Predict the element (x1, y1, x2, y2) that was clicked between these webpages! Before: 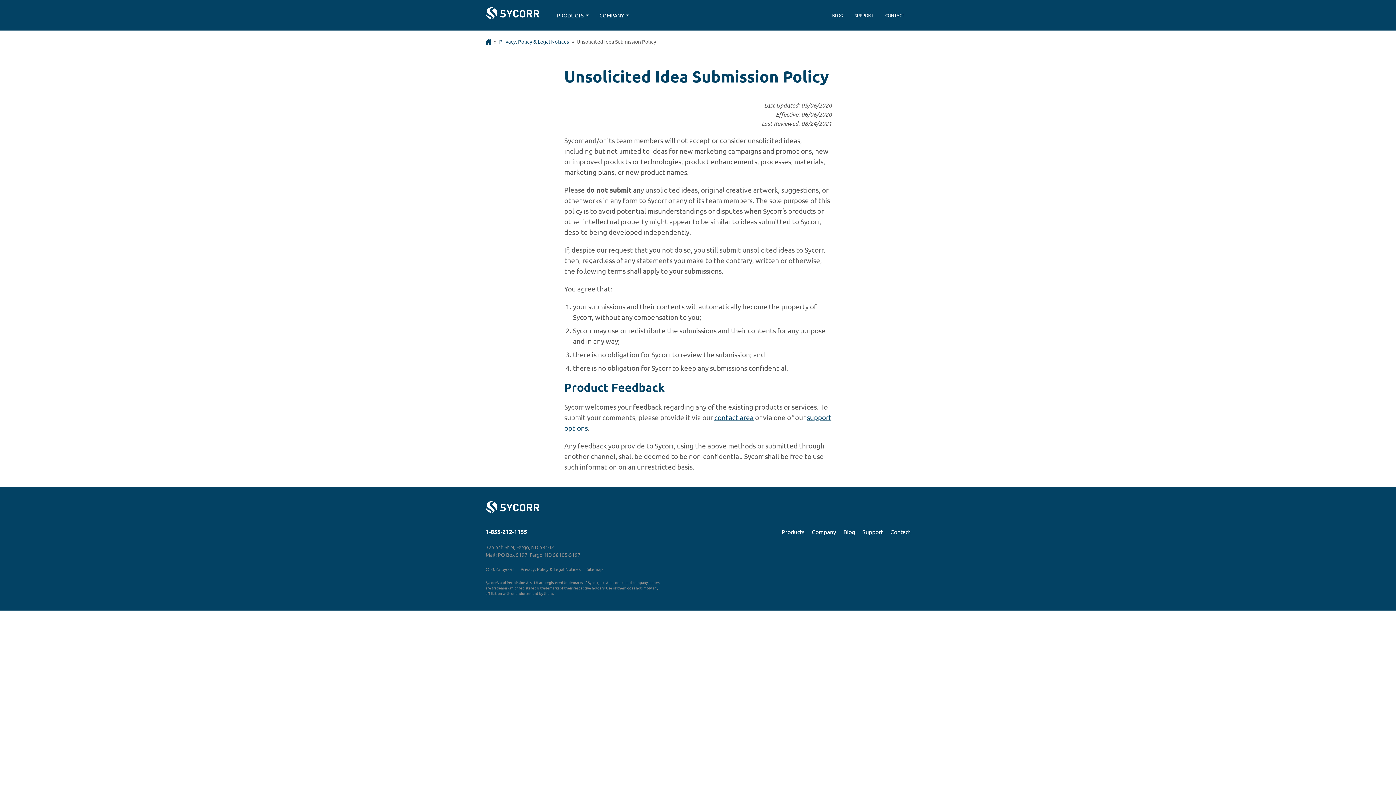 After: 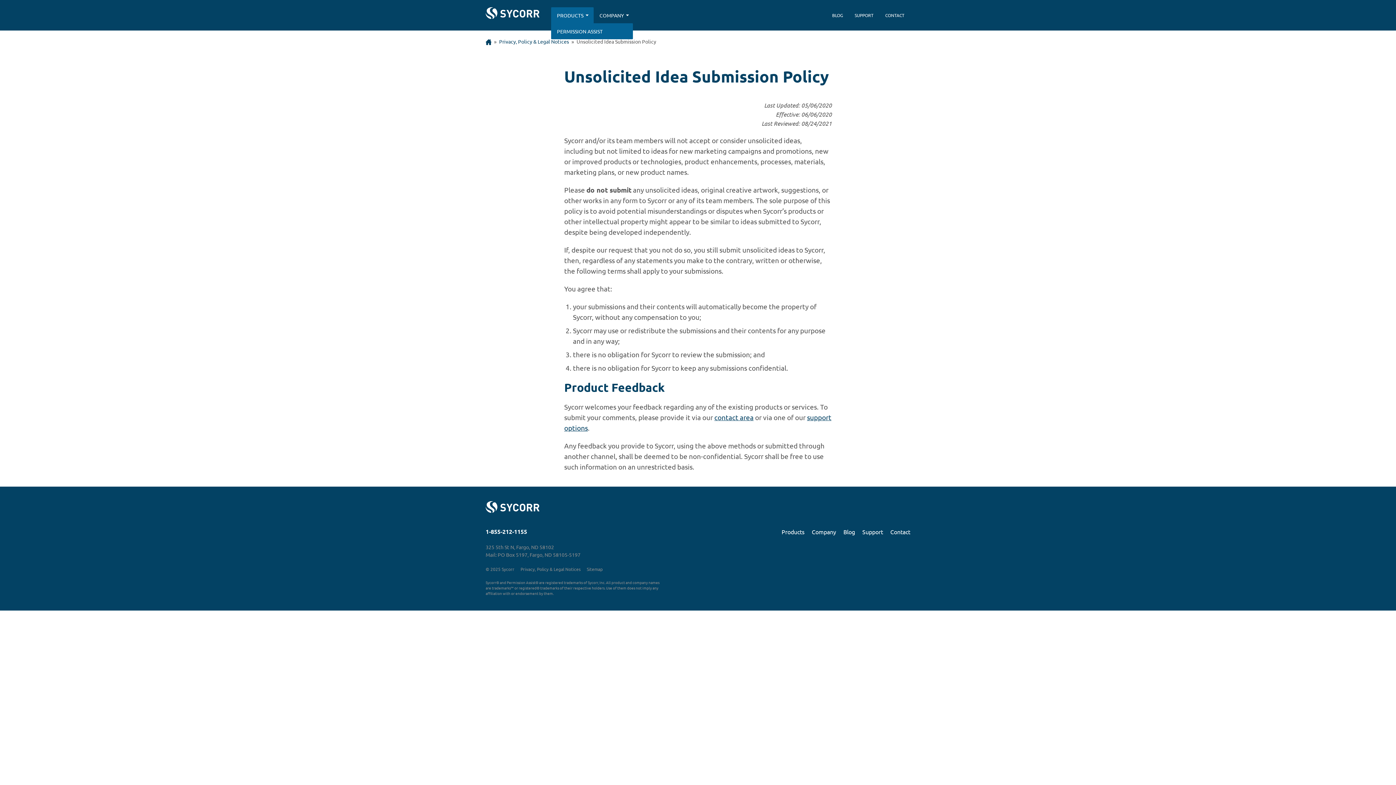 Action: bbox: (585, 13, 589, 17) label: Submenu Dropdown